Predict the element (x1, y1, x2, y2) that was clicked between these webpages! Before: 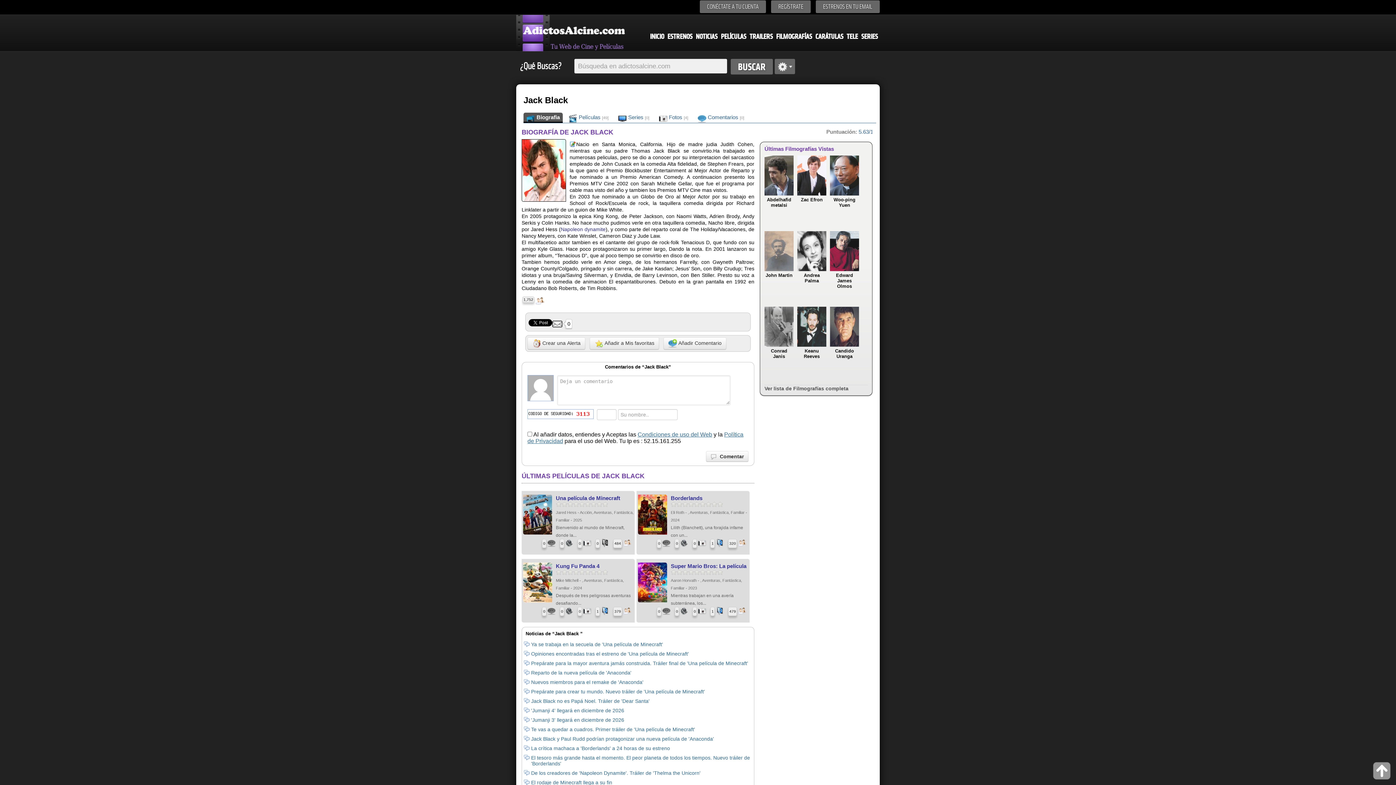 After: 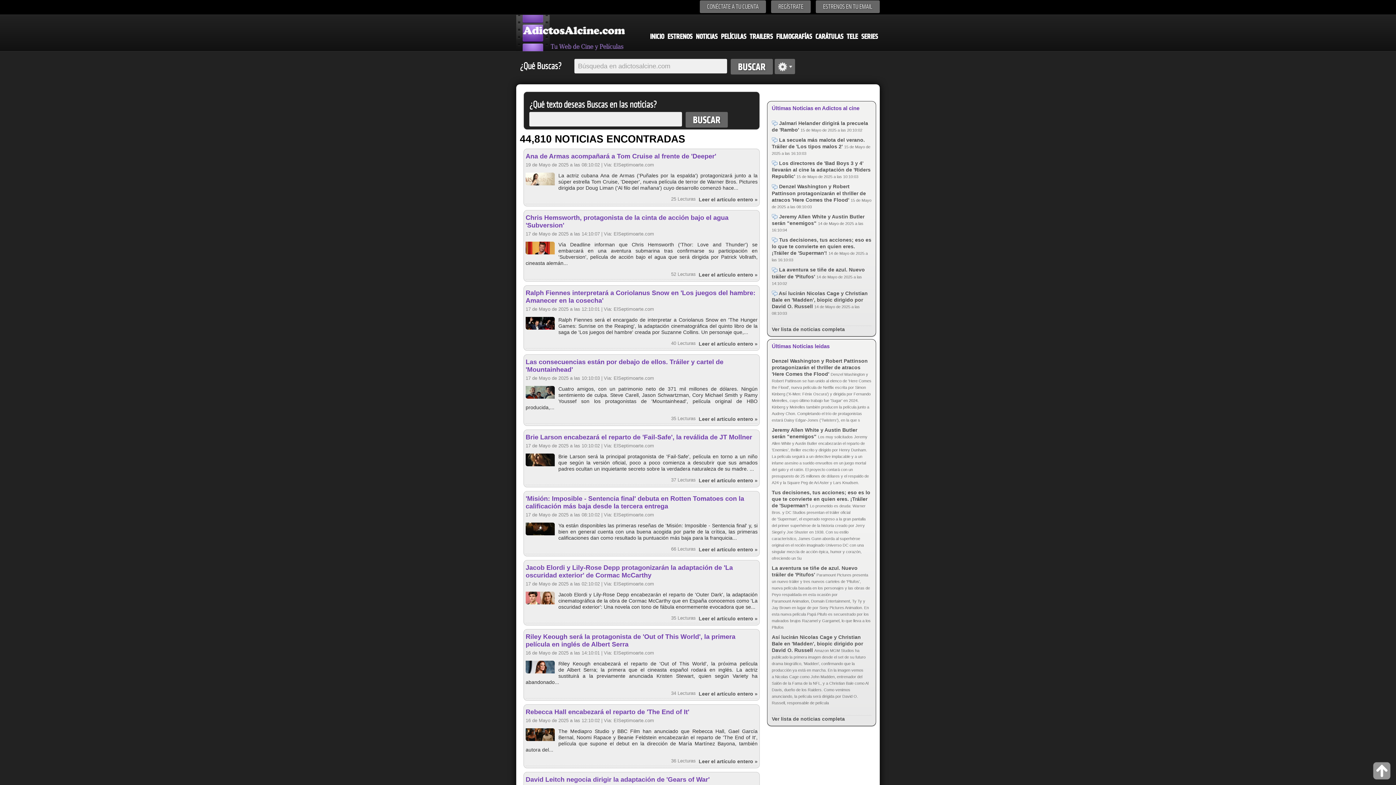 Action: bbox: (696, 32, 717, 41) label: NOTICIAS